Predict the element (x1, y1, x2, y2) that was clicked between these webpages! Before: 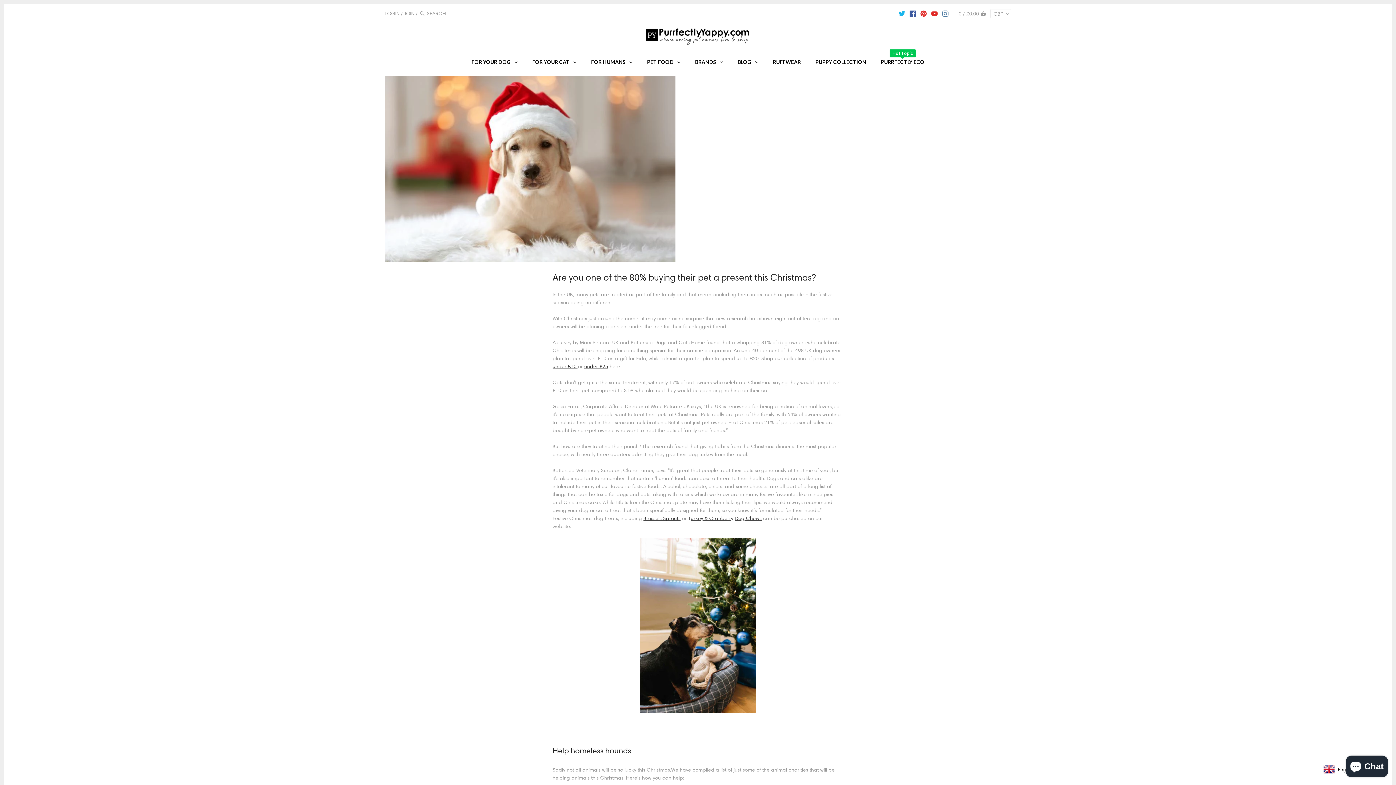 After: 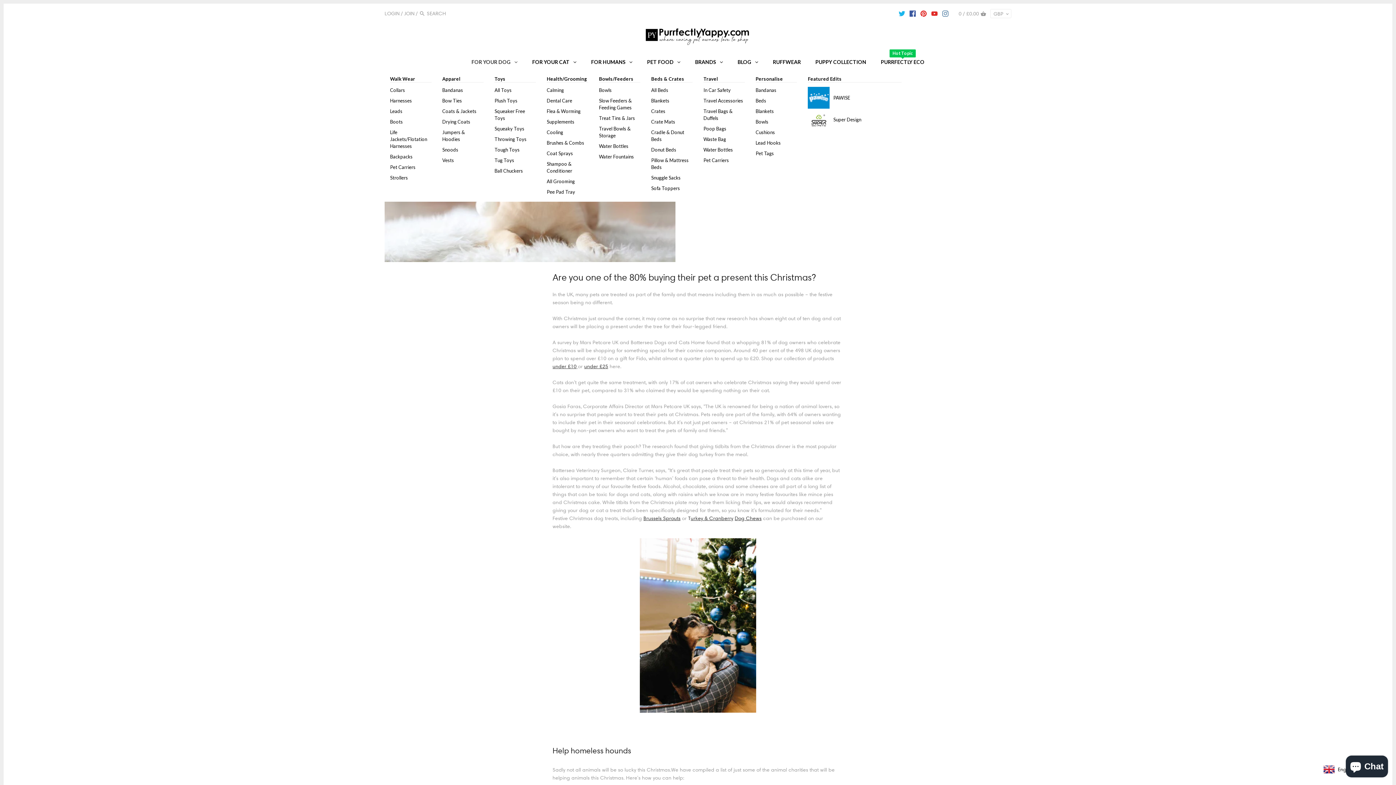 Action: bbox: (464, 53, 525, 71) label: FOR YOUR DOG